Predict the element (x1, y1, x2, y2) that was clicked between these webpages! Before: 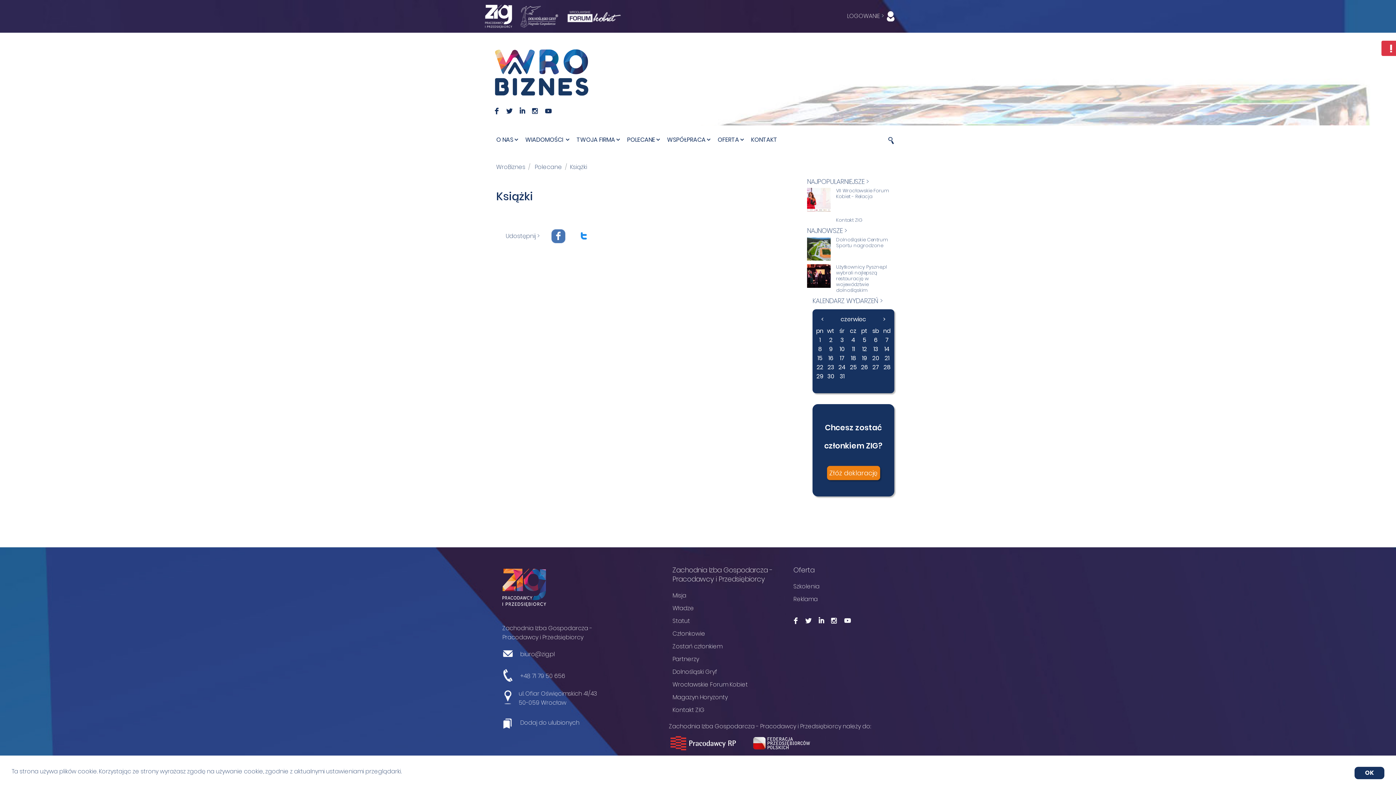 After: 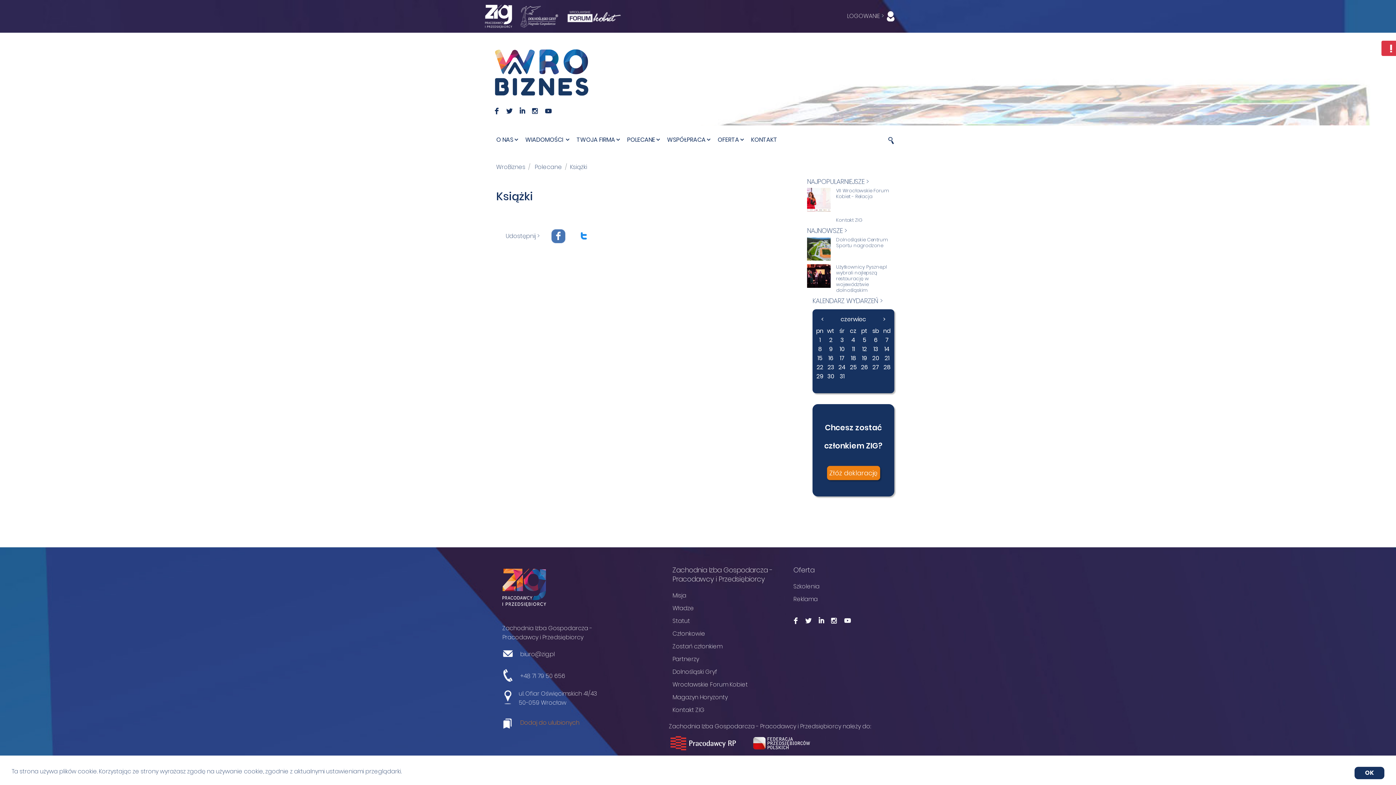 Action: bbox: (520, 718, 579, 743) label: Dodaj do ulubionych